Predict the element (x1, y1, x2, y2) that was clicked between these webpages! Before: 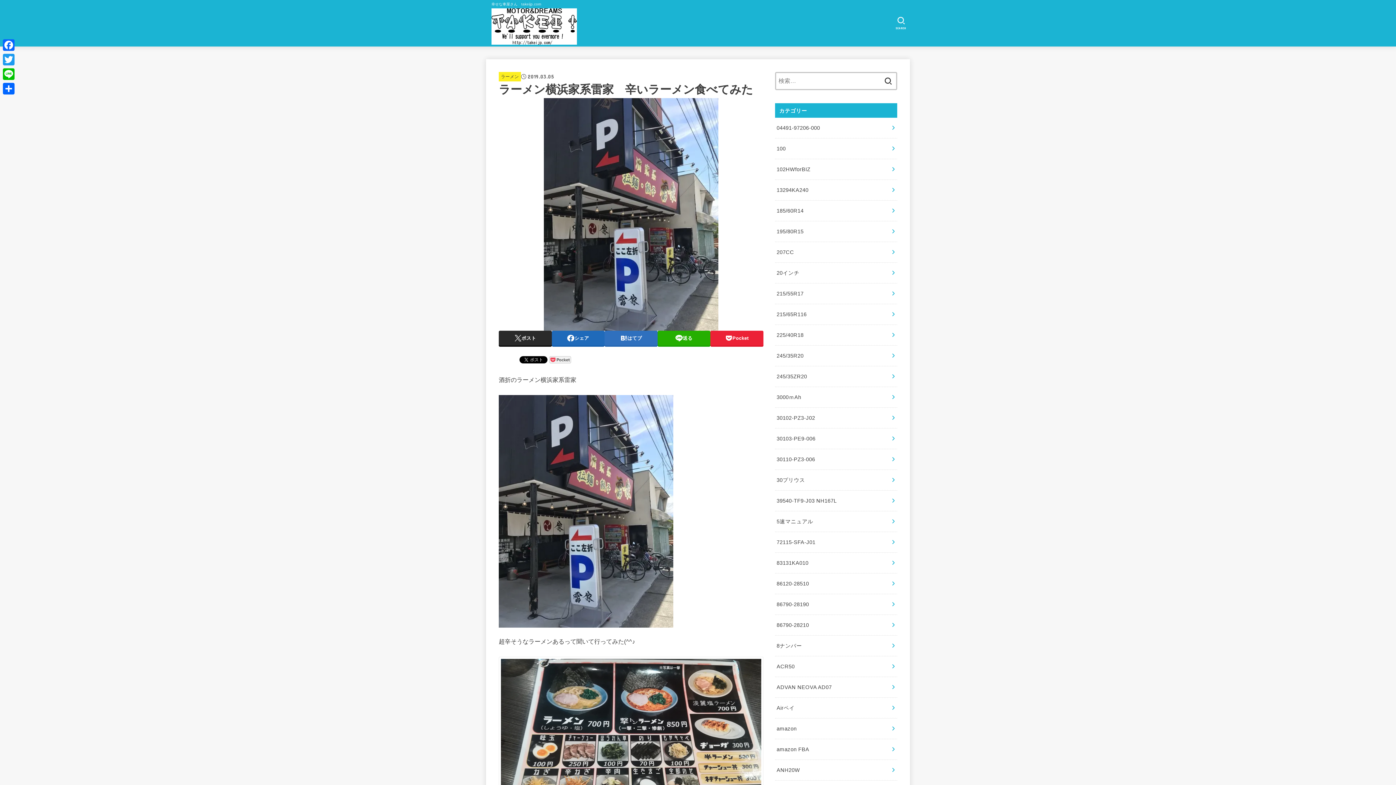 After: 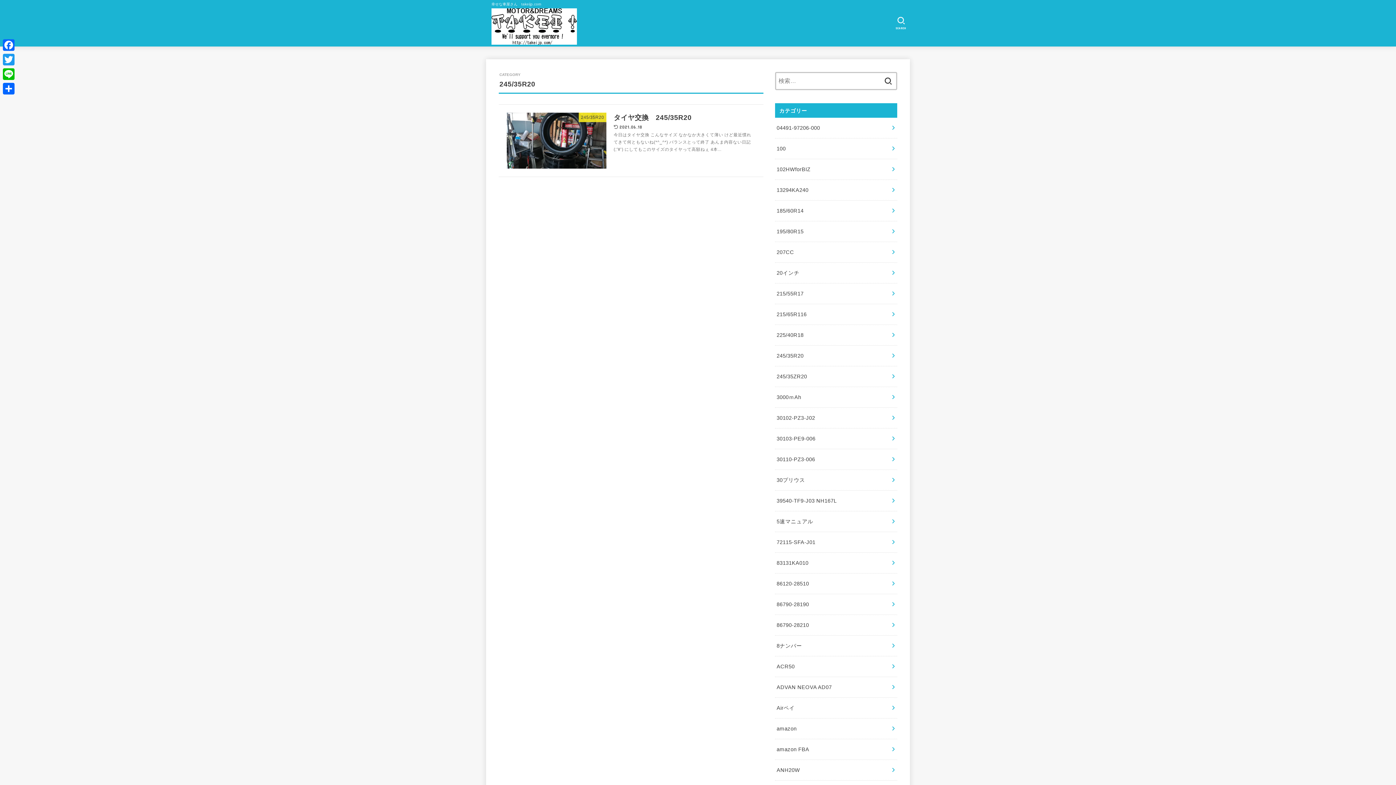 Action: bbox: (775, 345, 897, 366) label: 245/35R20